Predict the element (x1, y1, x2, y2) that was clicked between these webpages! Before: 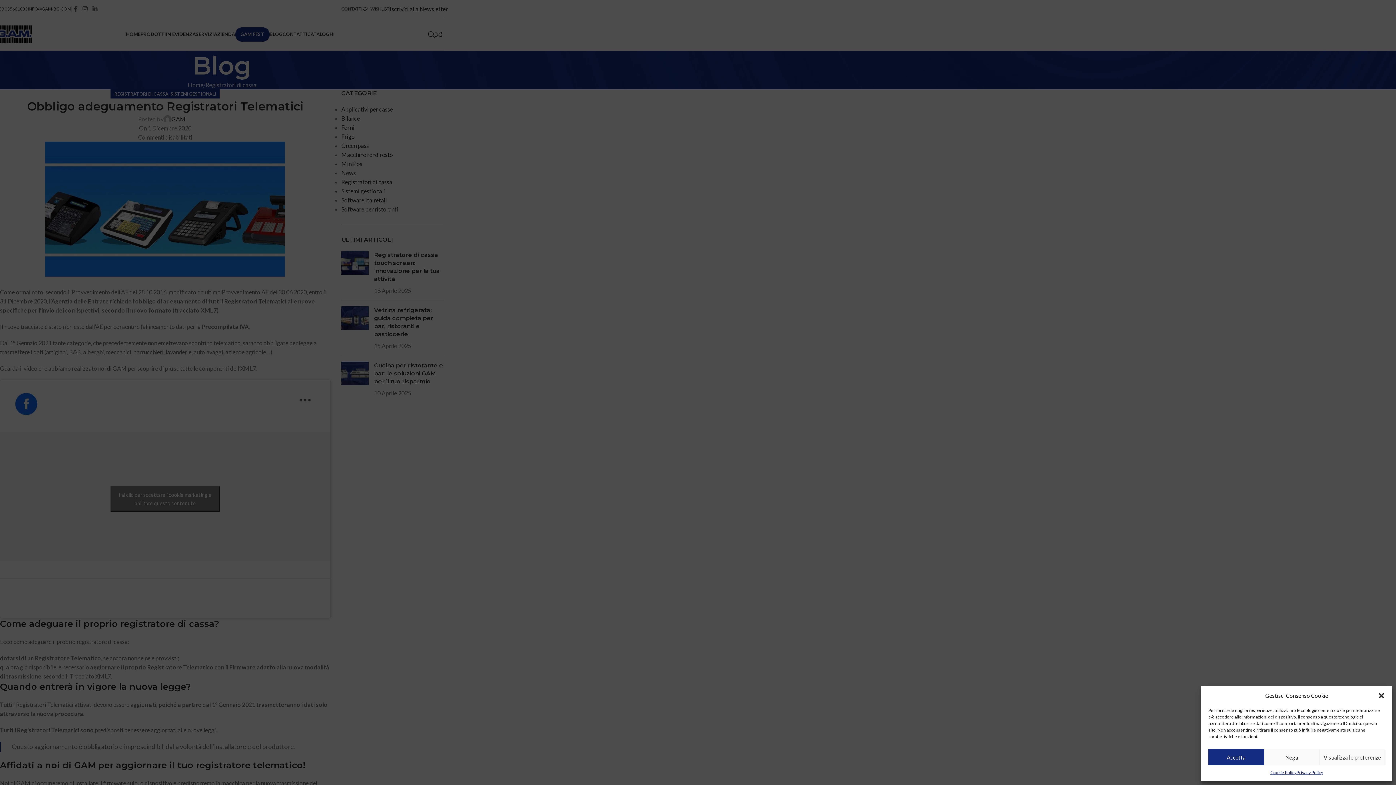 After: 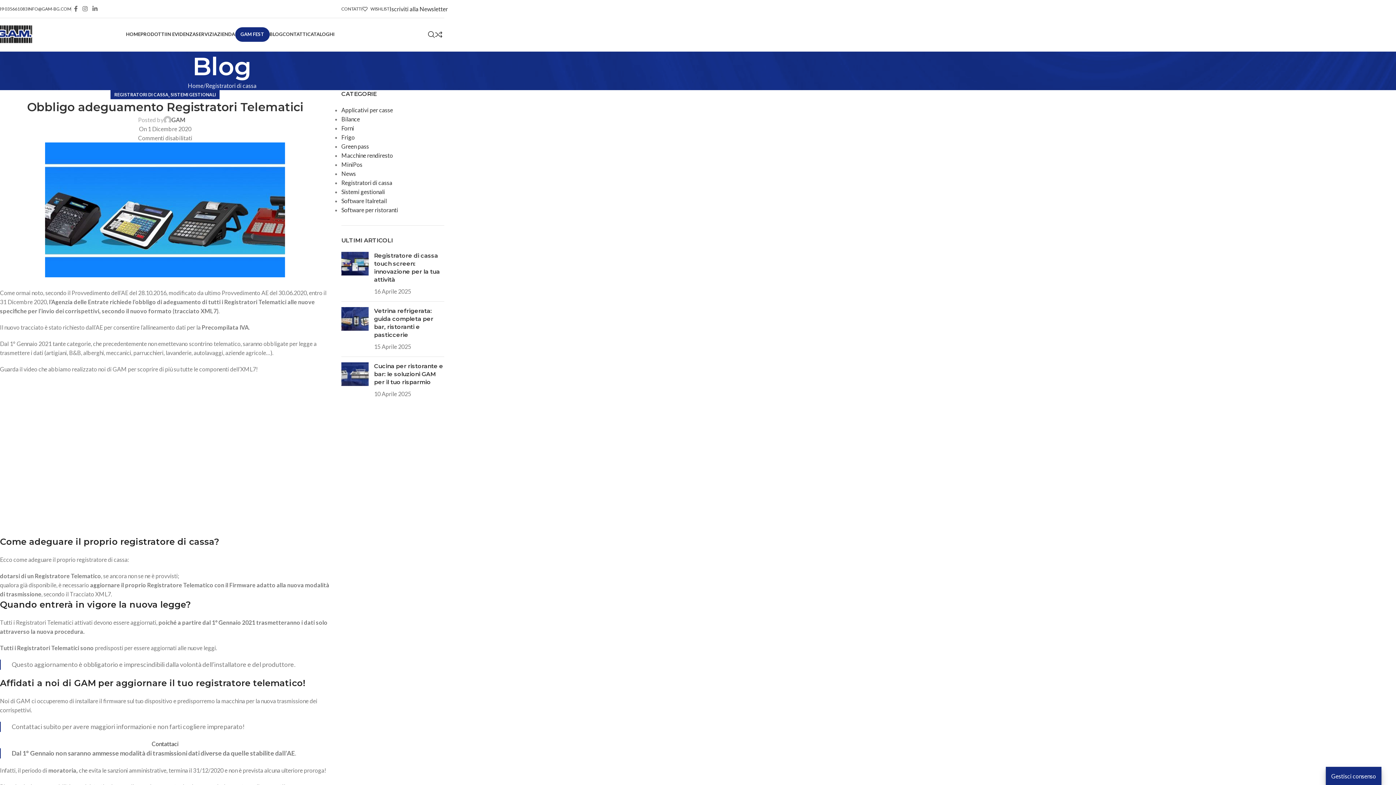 Action: bbox: (1208, 749, 1264, 765) label: Accetta